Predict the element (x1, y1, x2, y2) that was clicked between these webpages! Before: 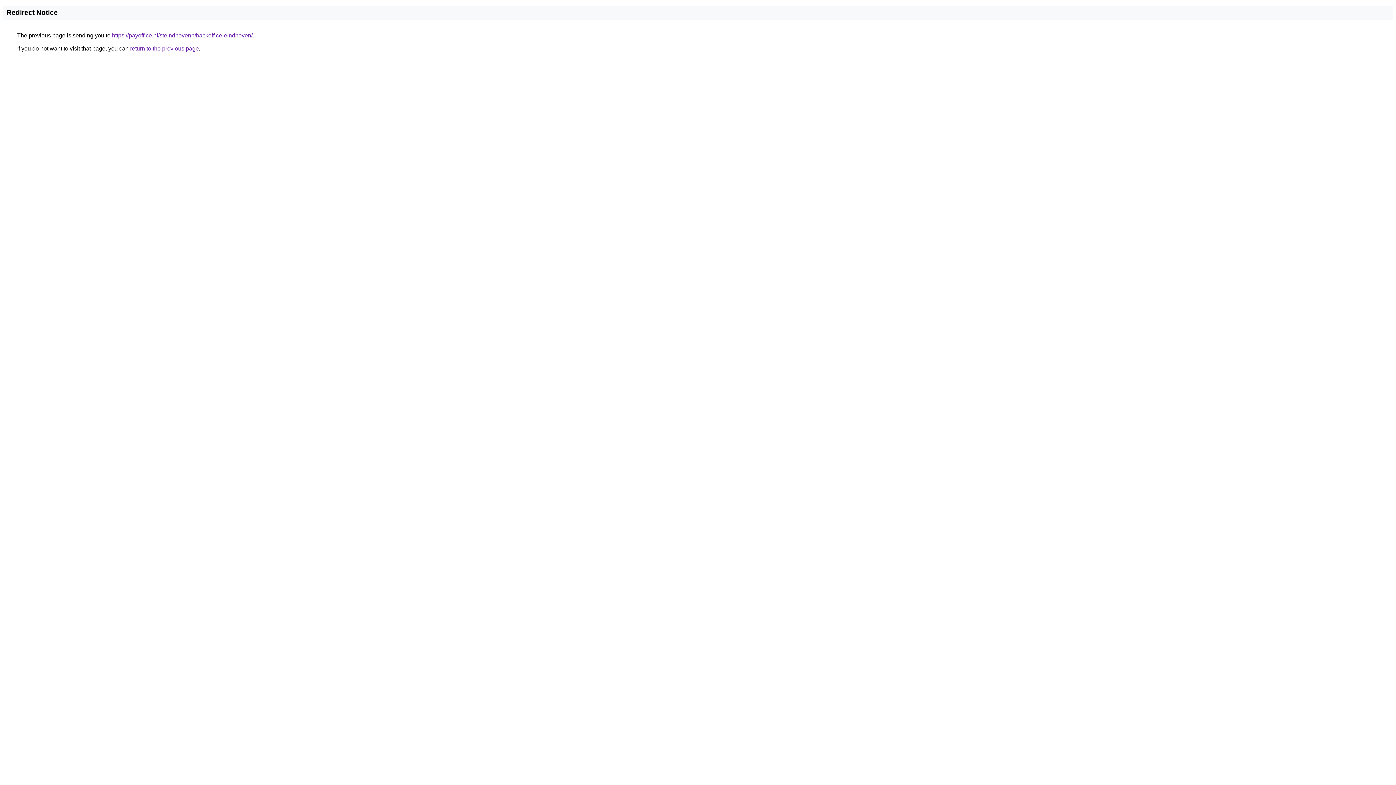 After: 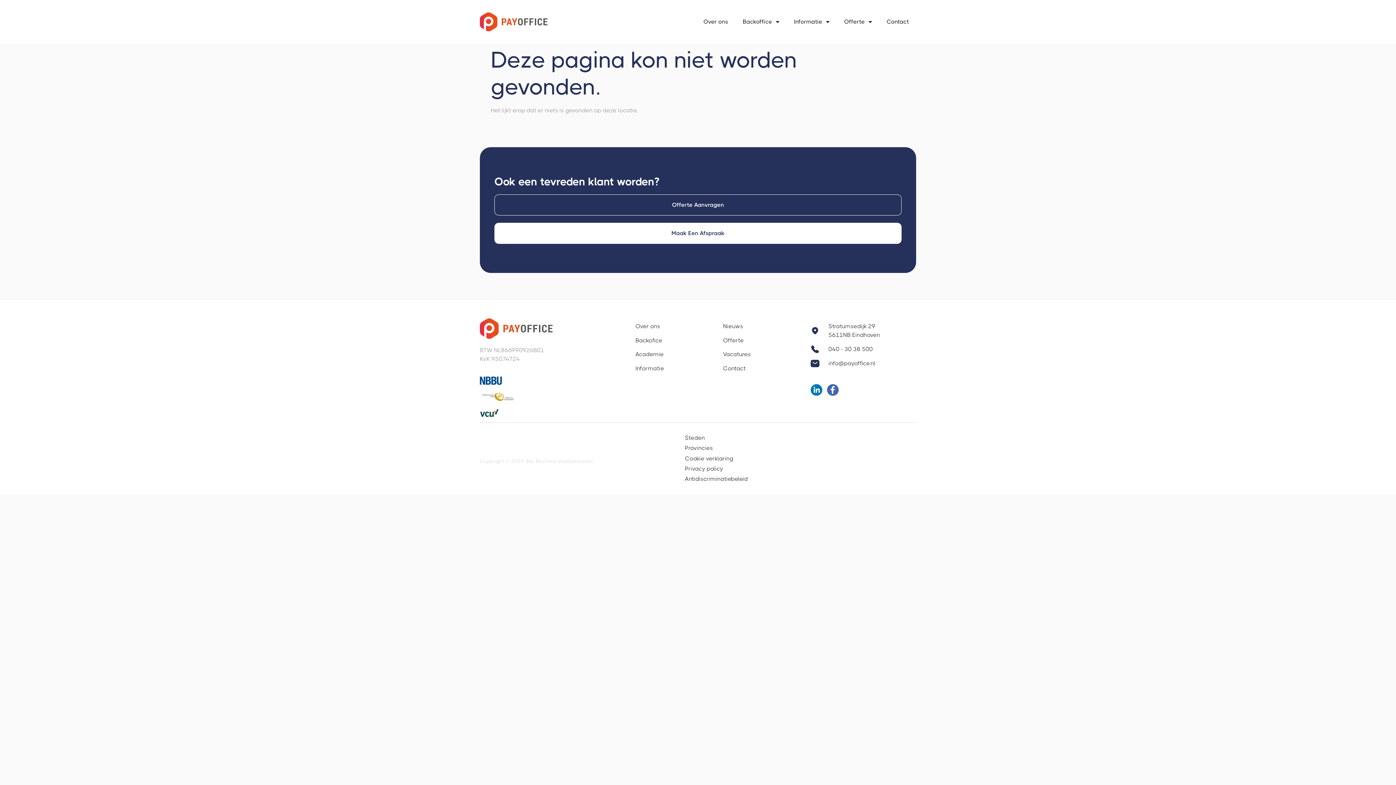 Action: label: https://payoffice.nl/steindhovenn/backoffice-eindhoven/ bbox: (112, 32, 252, 38)